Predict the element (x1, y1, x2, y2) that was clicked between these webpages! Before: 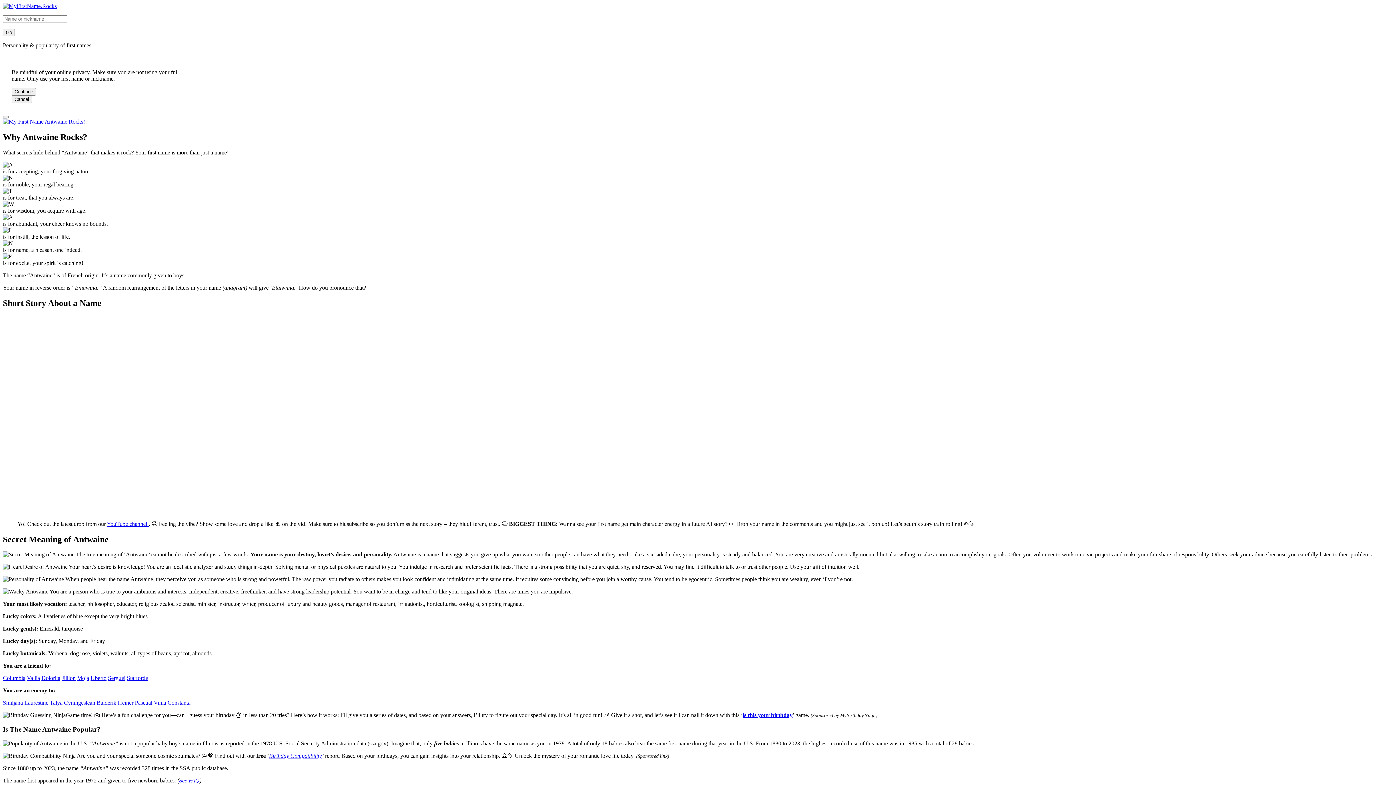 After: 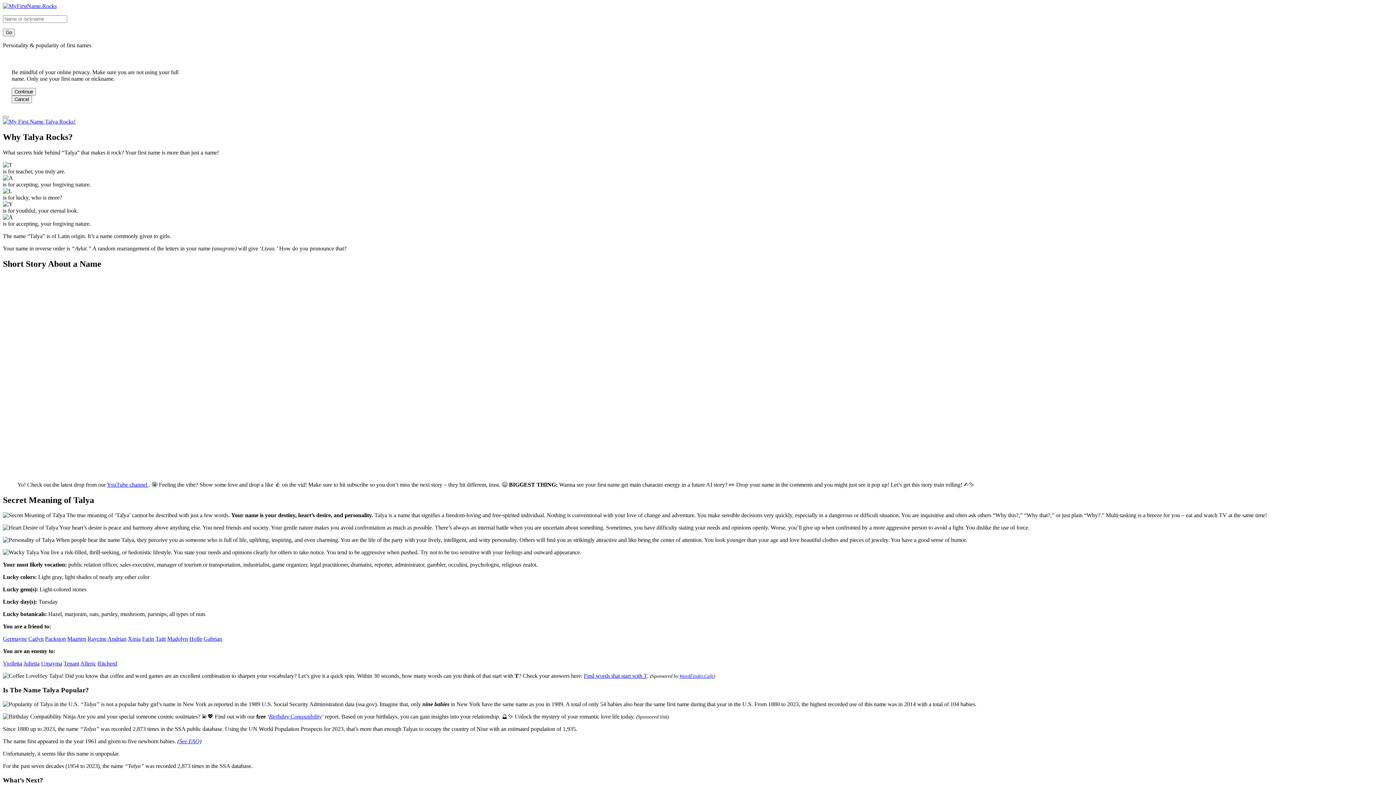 Action: label: Talya bbox: (49, 700, 62, 706)